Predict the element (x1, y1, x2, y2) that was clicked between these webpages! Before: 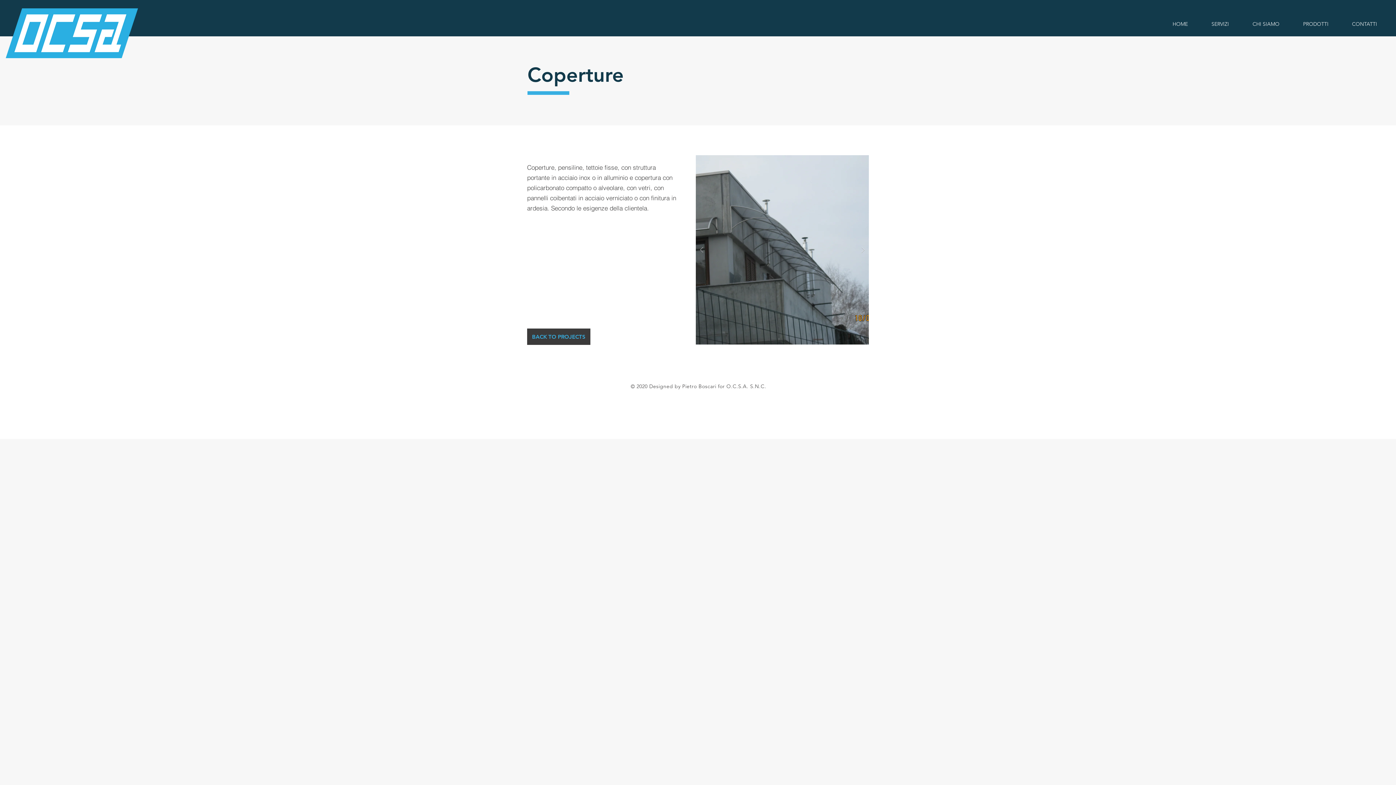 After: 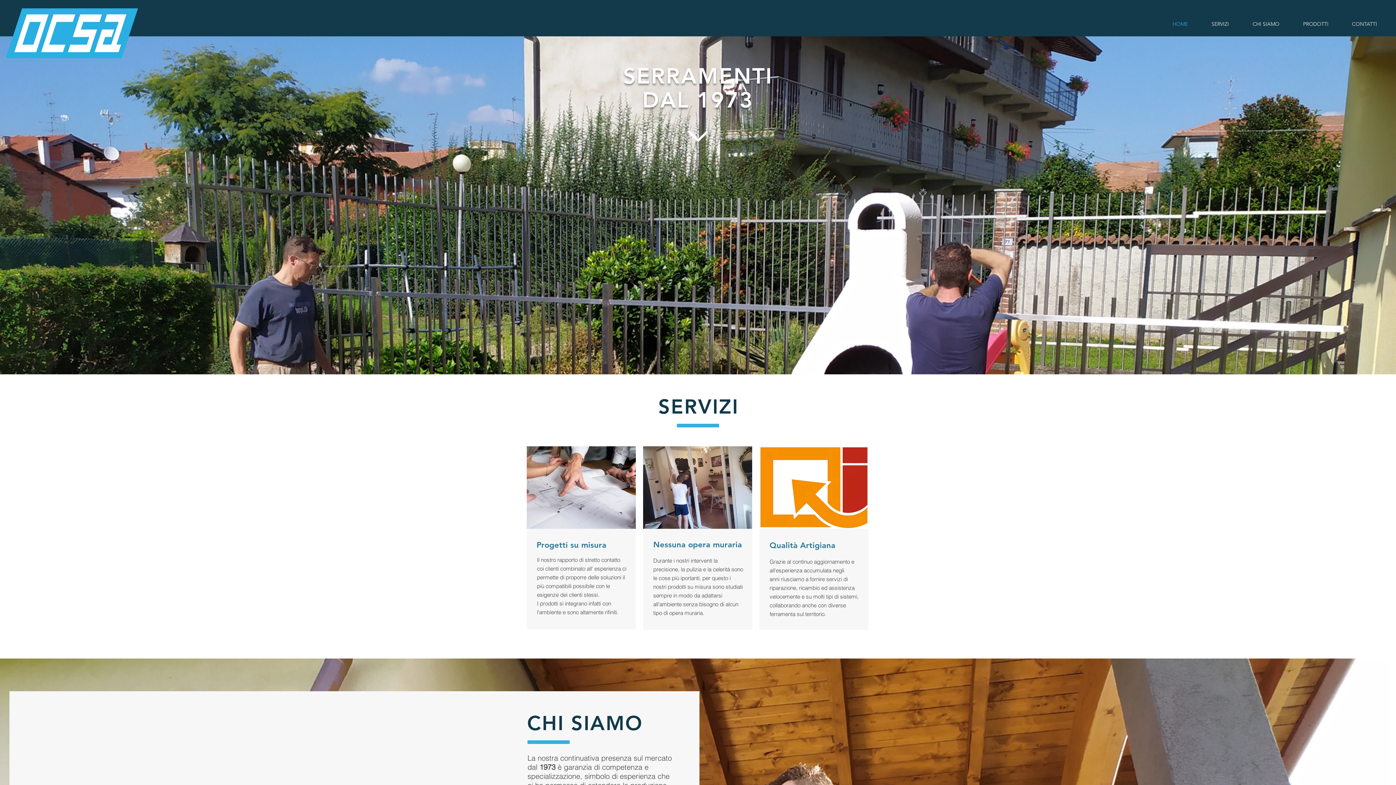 Action: bbox: (1291, 17, 1340, 30) label: PRODOTTI